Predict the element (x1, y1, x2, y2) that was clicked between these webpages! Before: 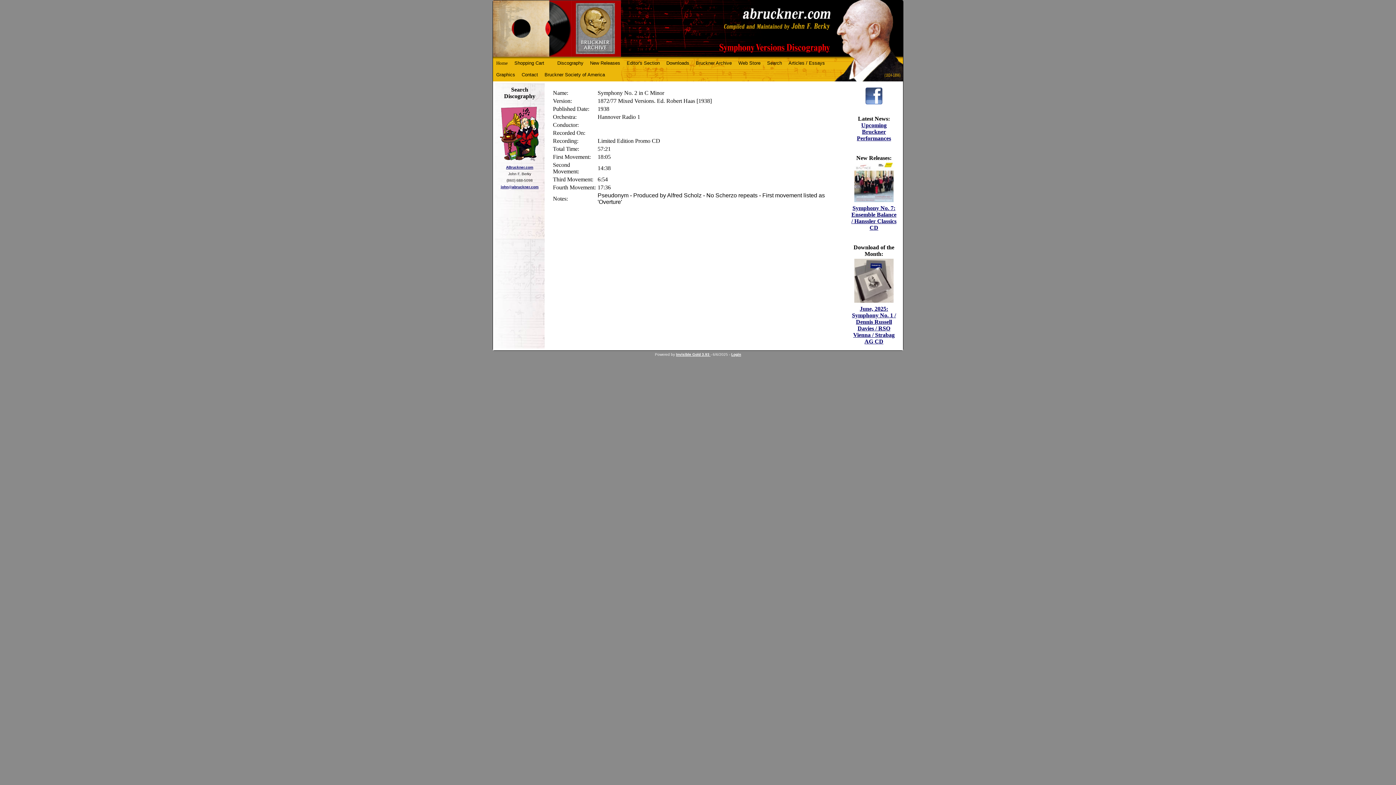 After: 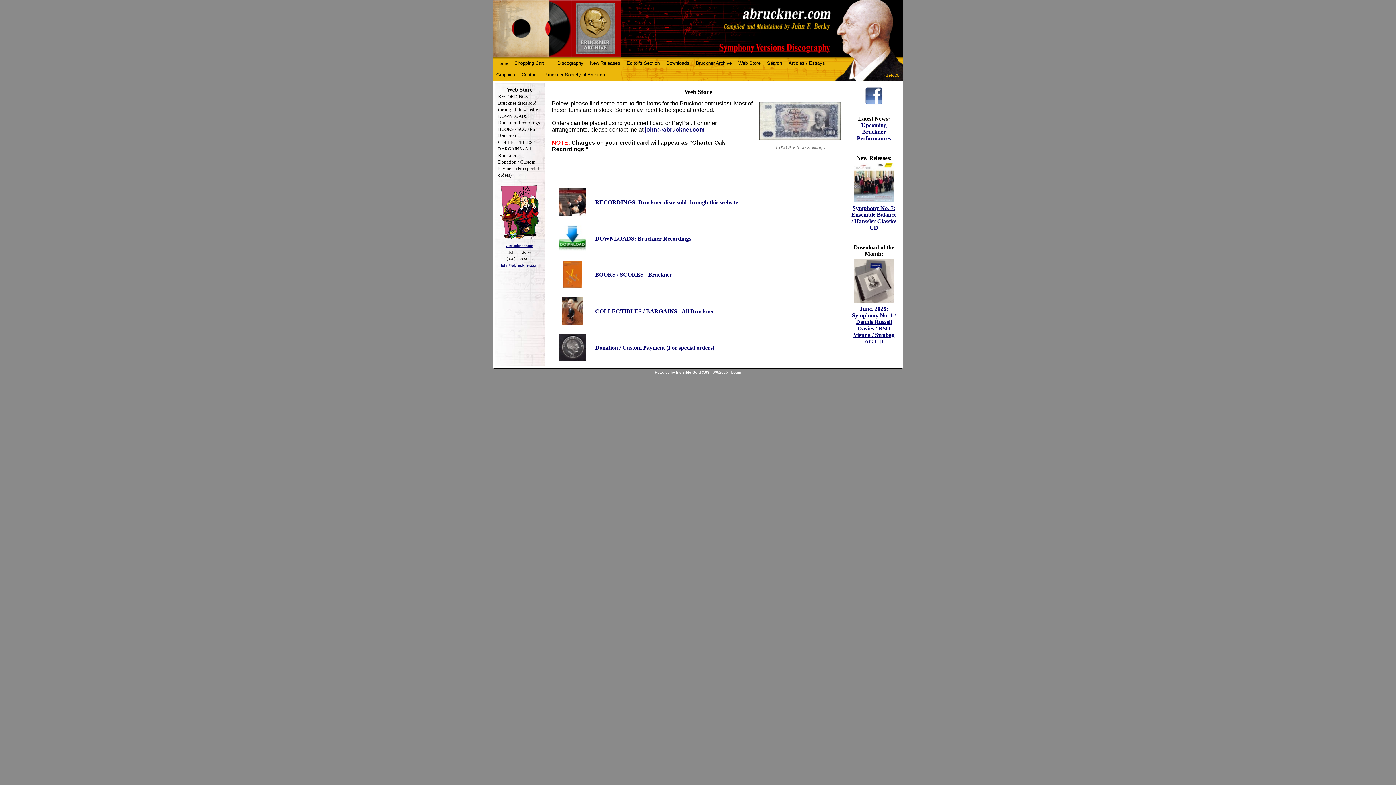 Action: bbox: (736, 58, 763, 68) label: Web Store